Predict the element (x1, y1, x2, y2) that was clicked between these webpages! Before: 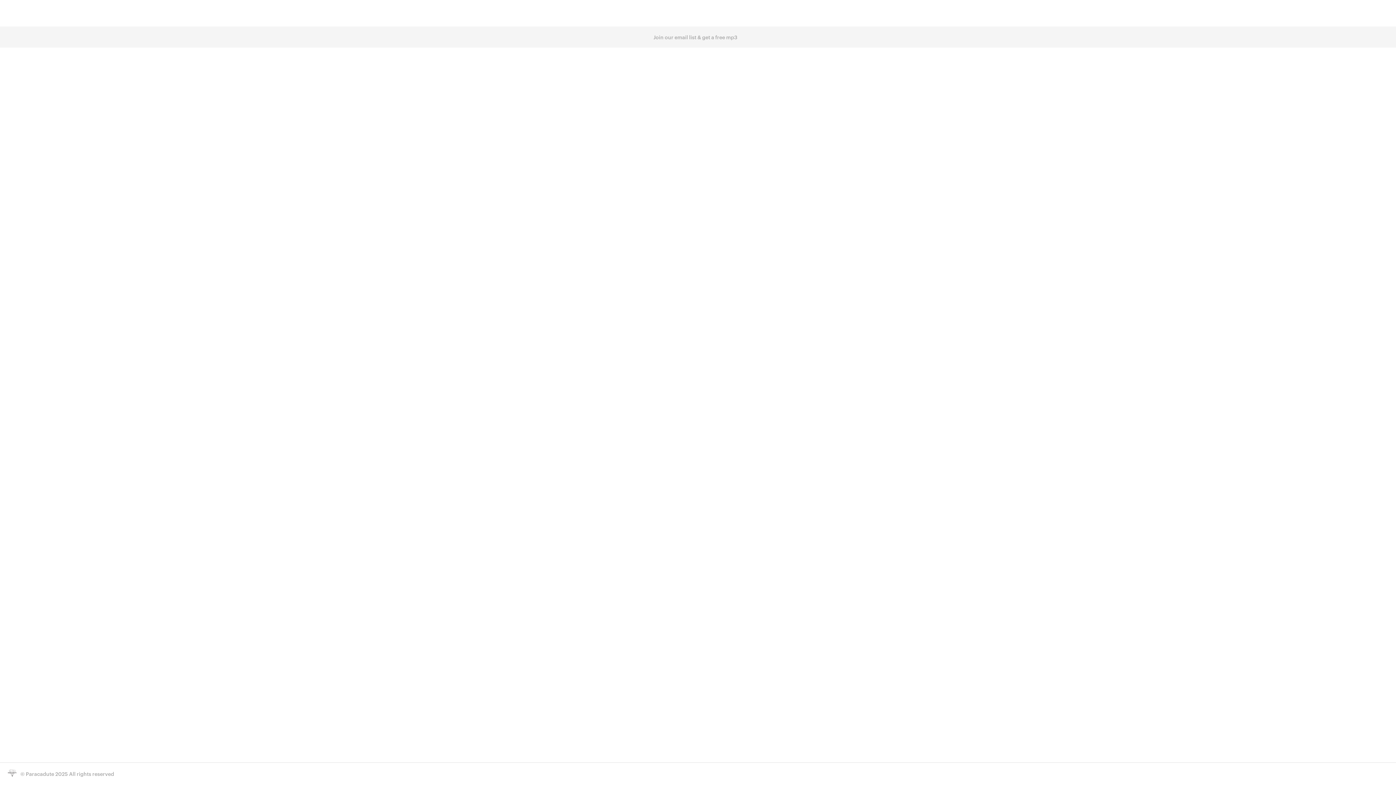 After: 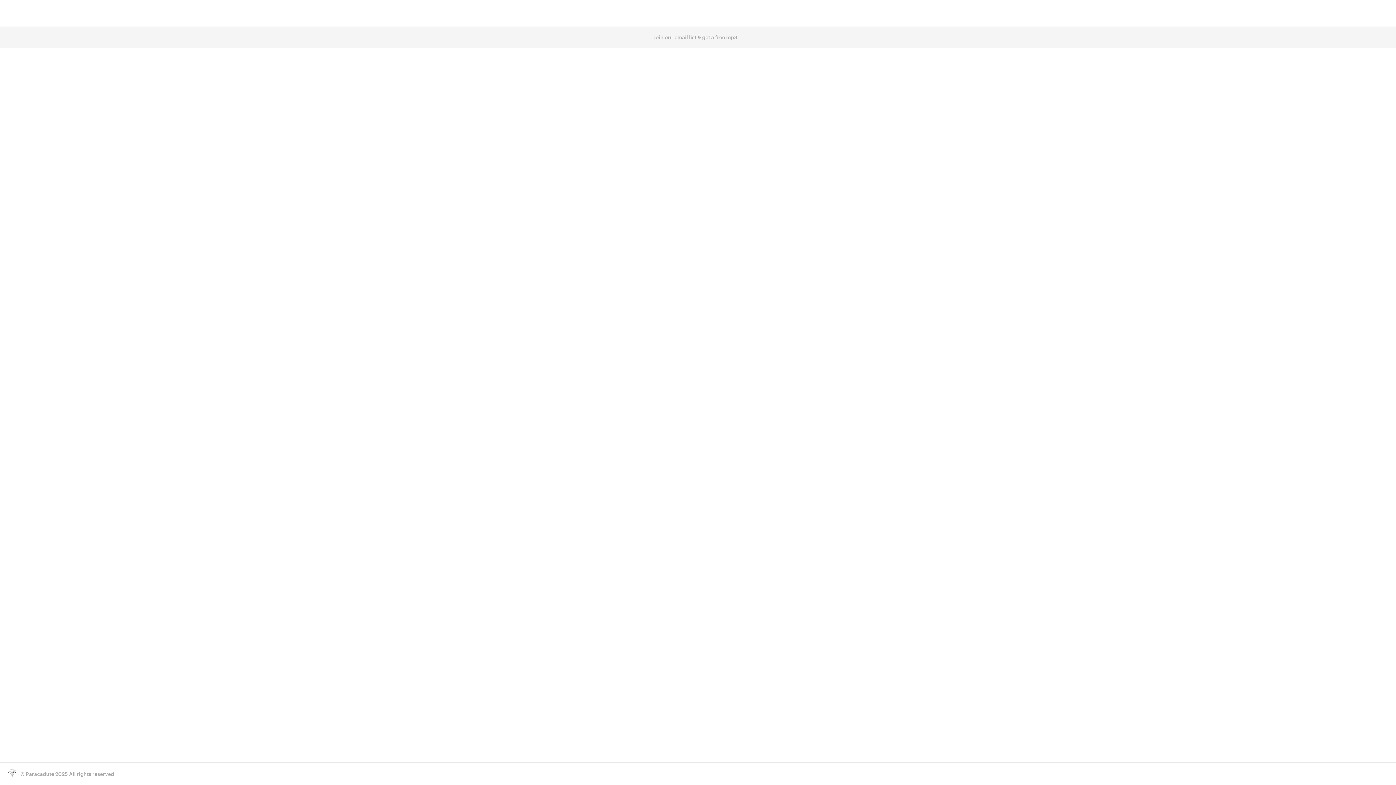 Action: bbox: (919, 9, 928, 16)